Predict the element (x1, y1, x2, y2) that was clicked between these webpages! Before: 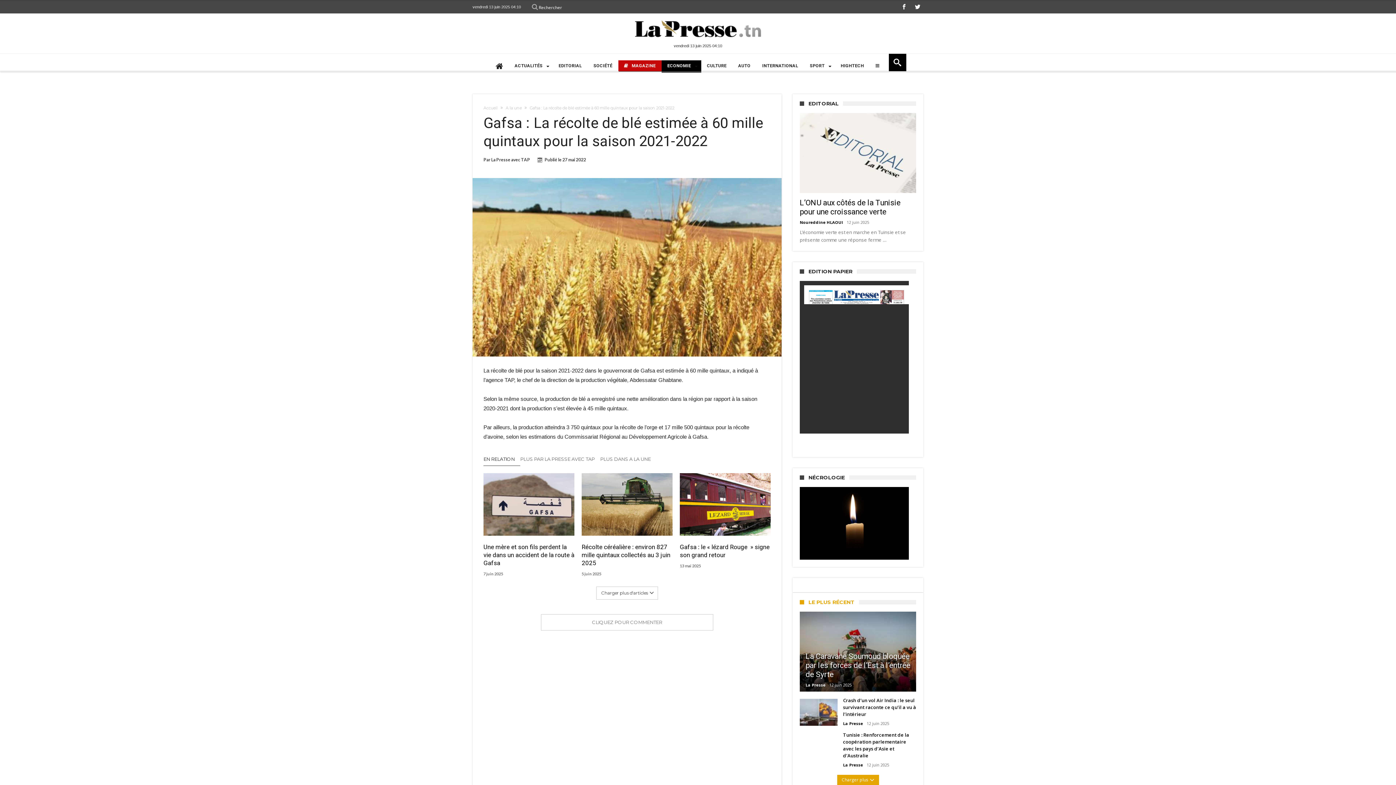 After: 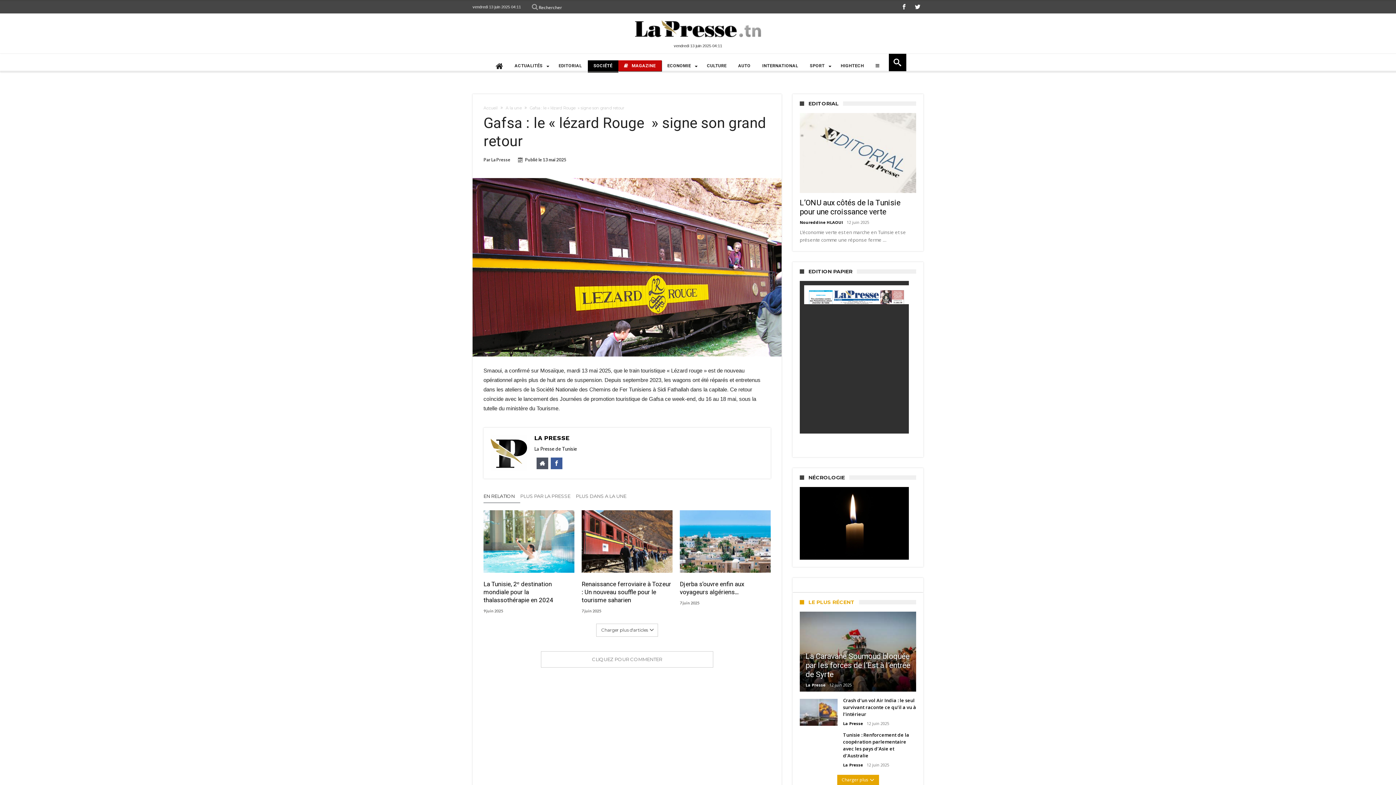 Action: bbox: (679, 473, 770, 535)